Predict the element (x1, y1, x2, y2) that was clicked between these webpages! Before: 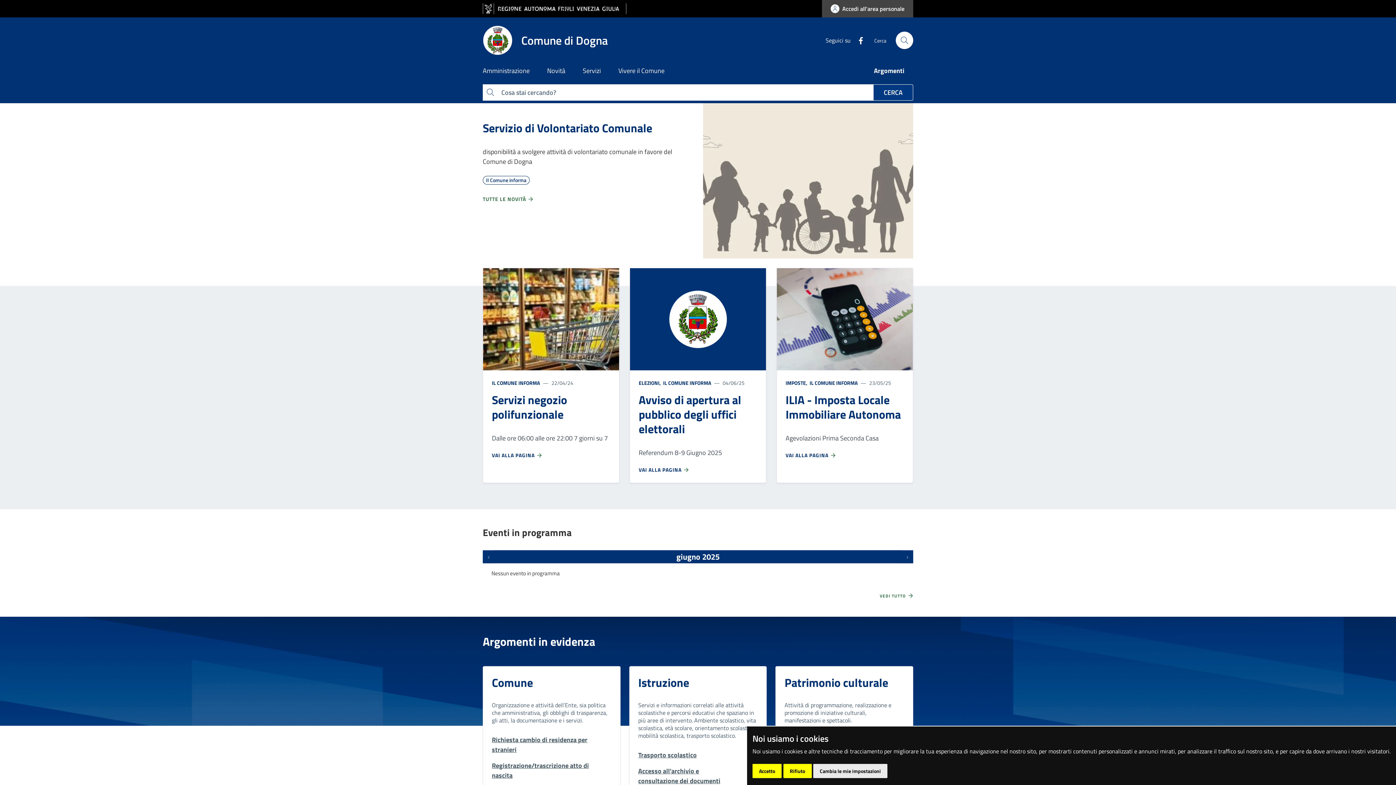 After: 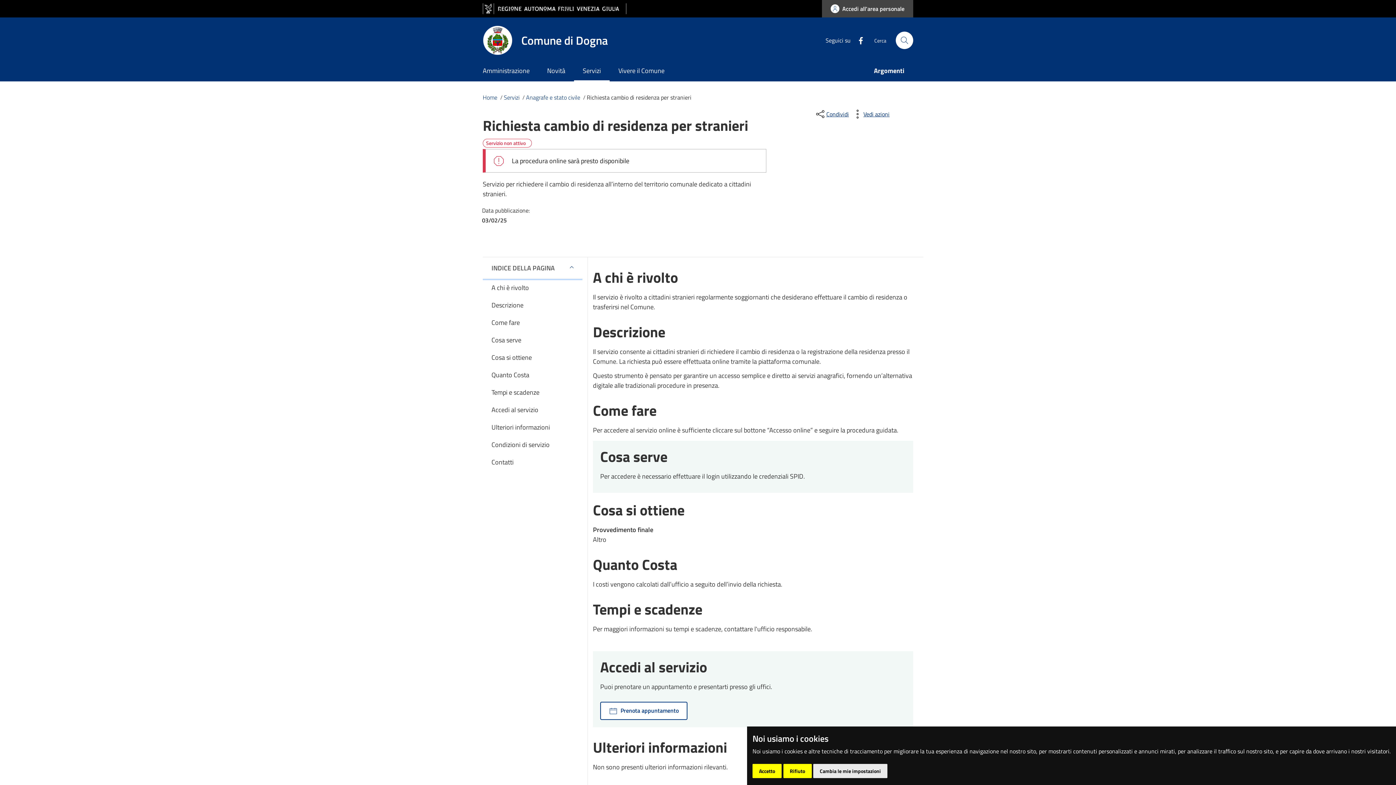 Action: label: Richiesta cambio di residenza per stranieri bbox: (492, 733, 611, 756)